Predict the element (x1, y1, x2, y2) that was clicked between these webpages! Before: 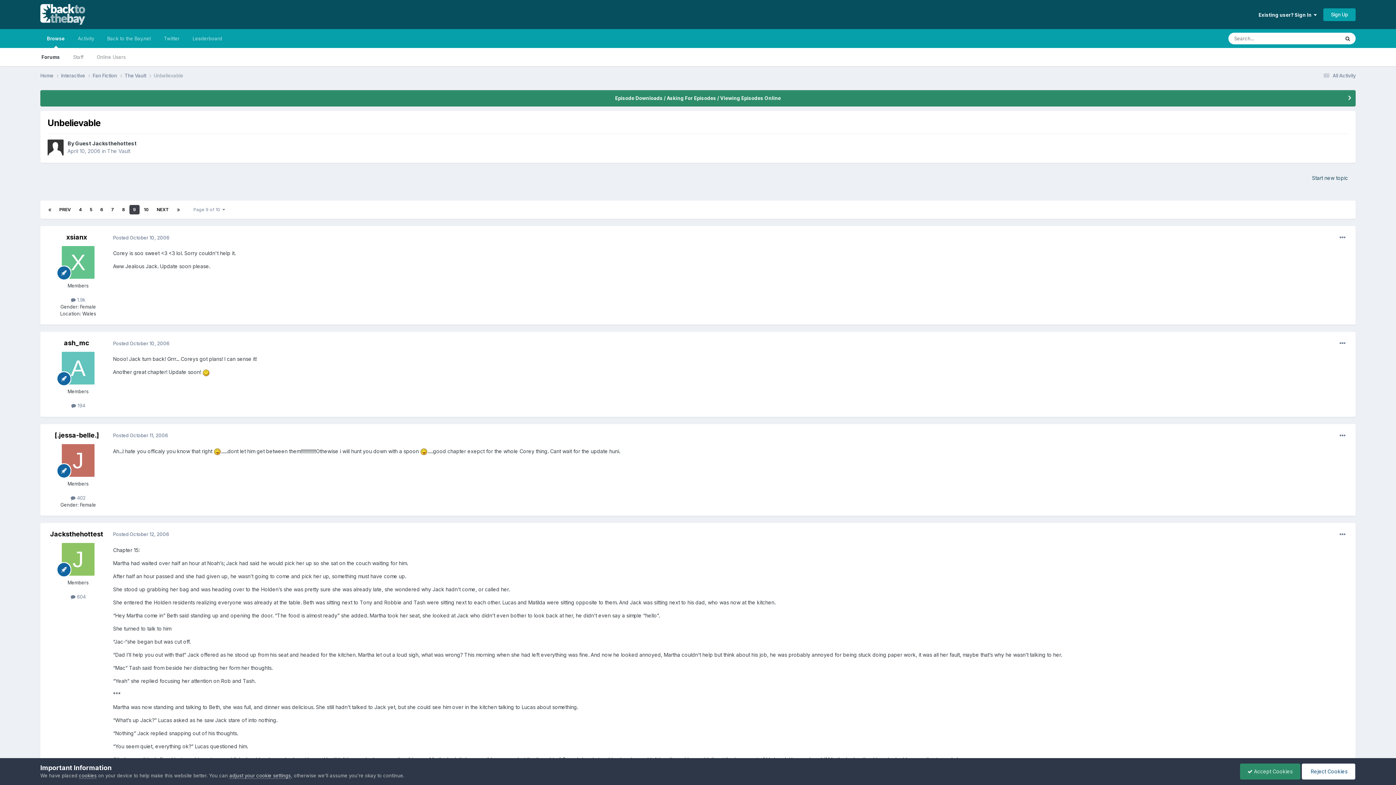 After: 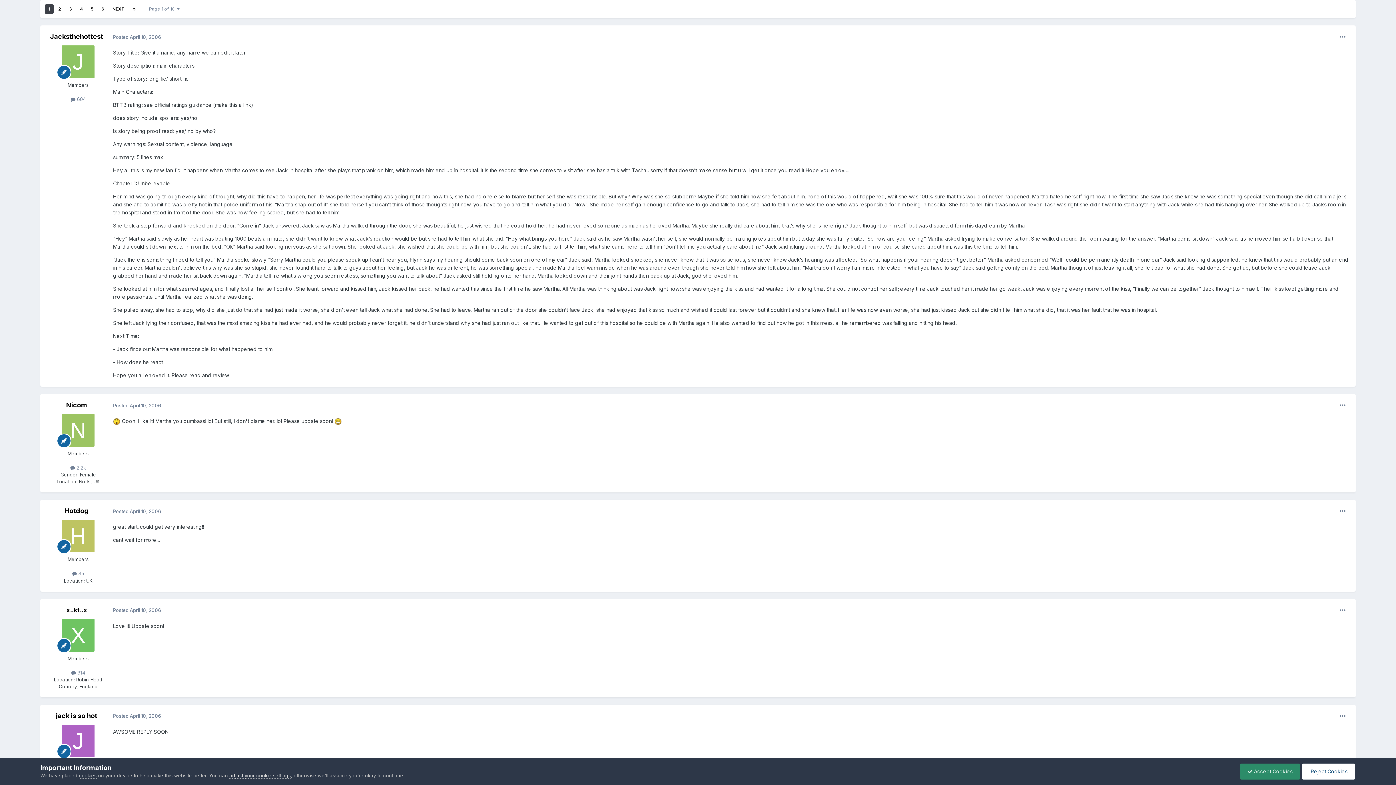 Action: bbox: (44, 205, 54, 214)